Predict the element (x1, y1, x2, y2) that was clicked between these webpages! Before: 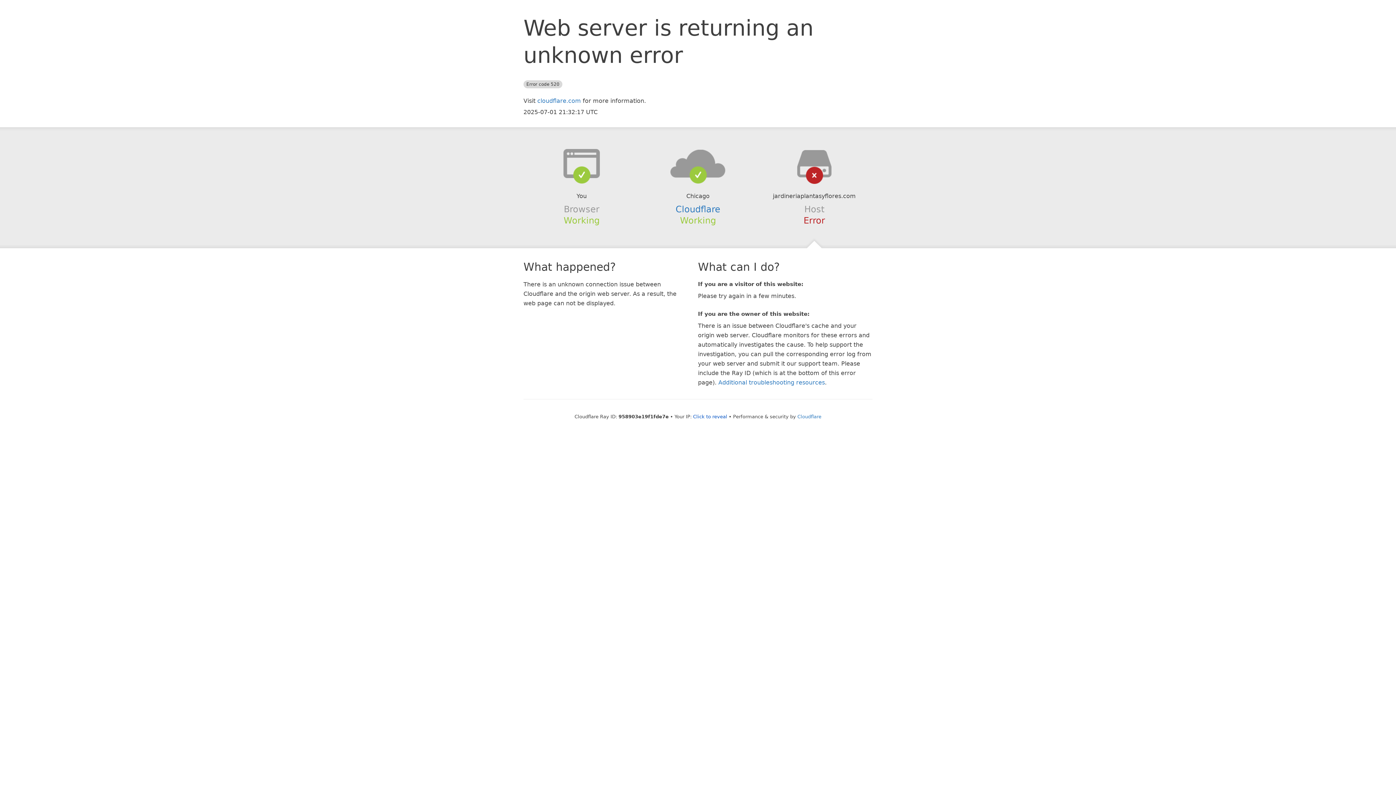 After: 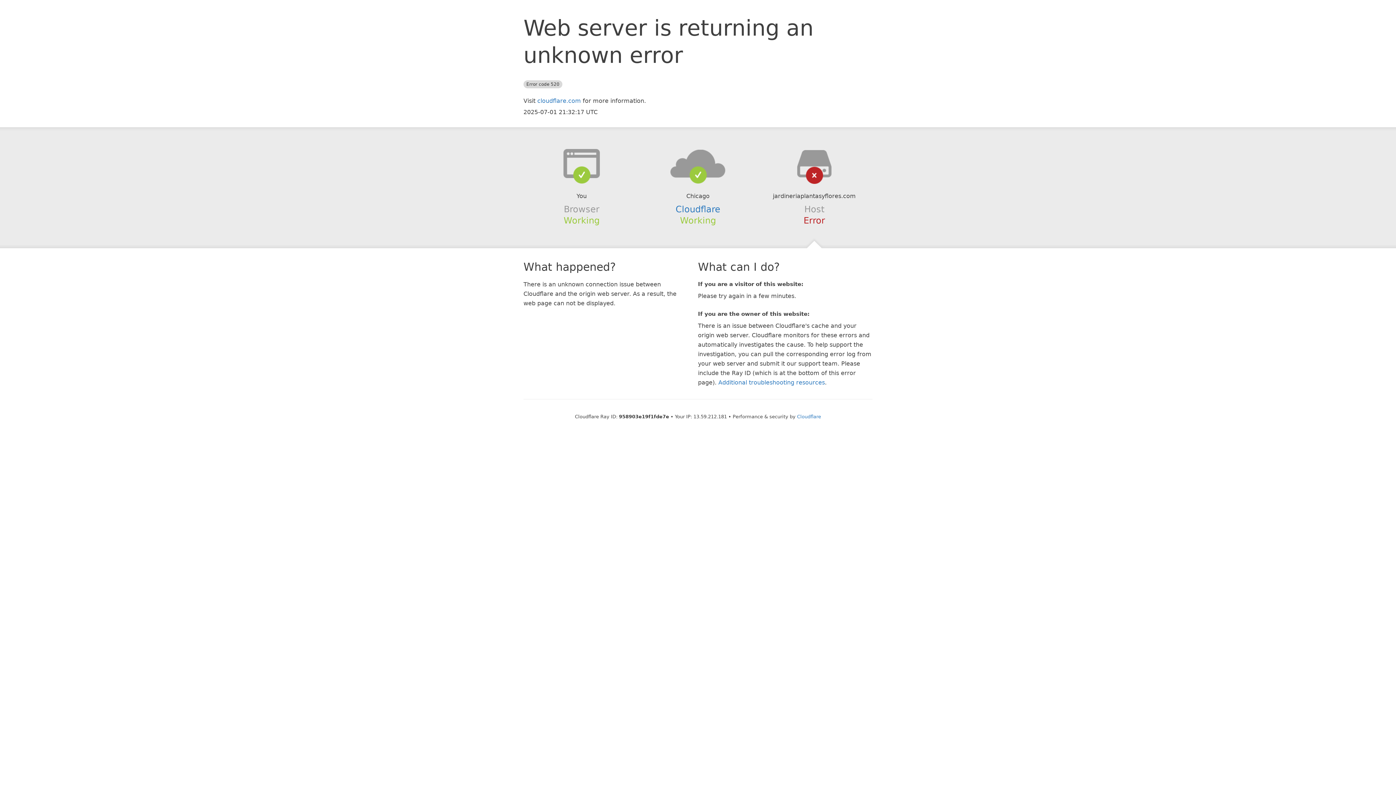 Action: bbox: (693, 414, 727, 419) label: Click to reveal